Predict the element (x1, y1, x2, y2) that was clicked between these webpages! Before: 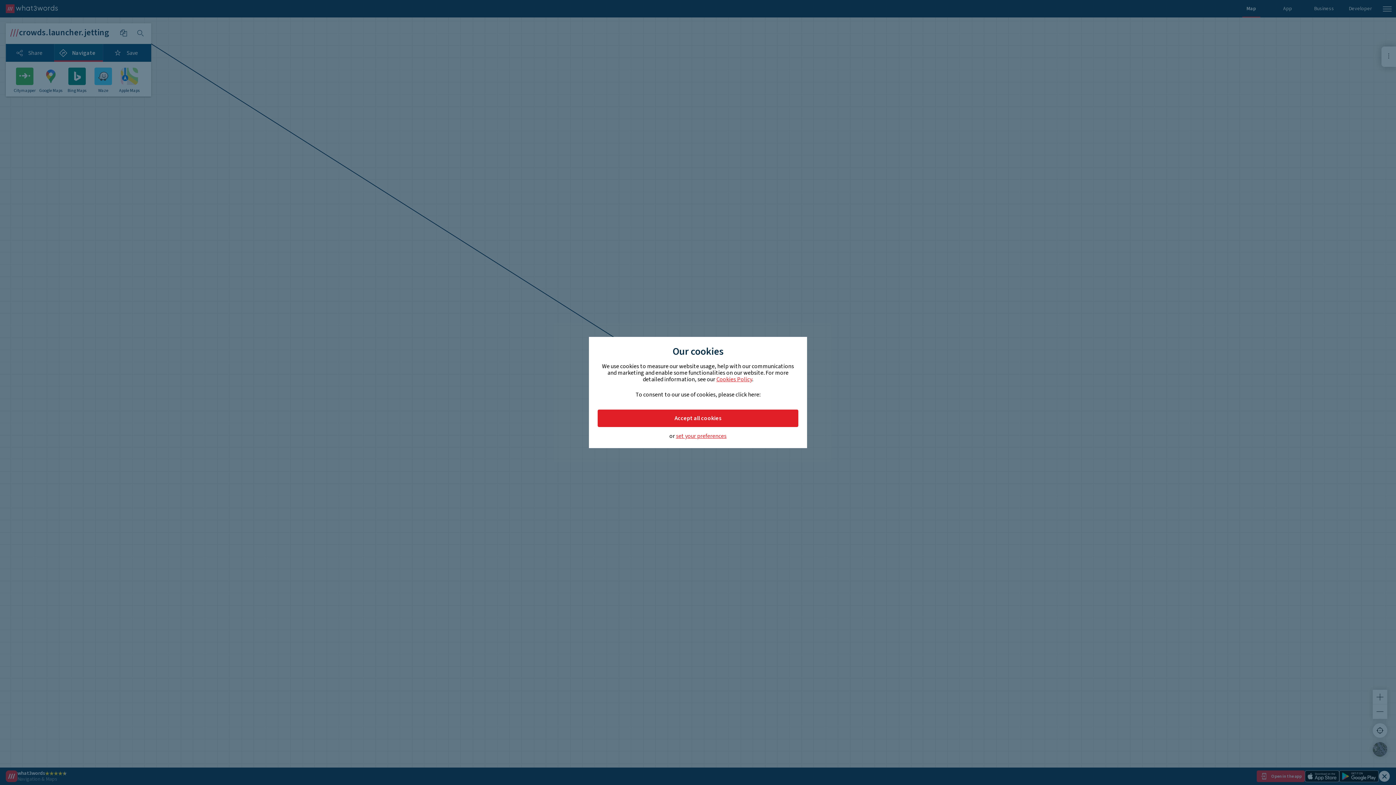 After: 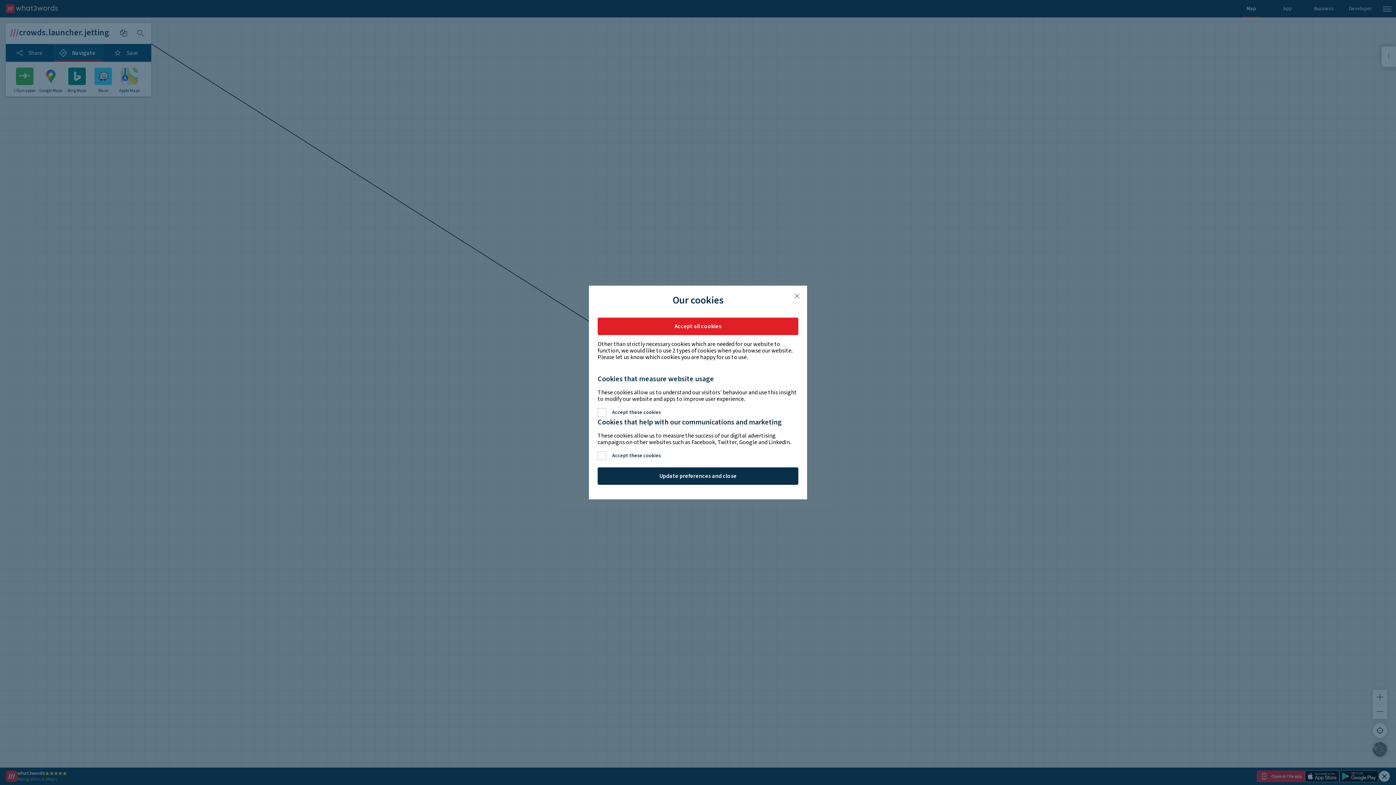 Action: label: set your preferences bbox: (676, 433, 726, 439)